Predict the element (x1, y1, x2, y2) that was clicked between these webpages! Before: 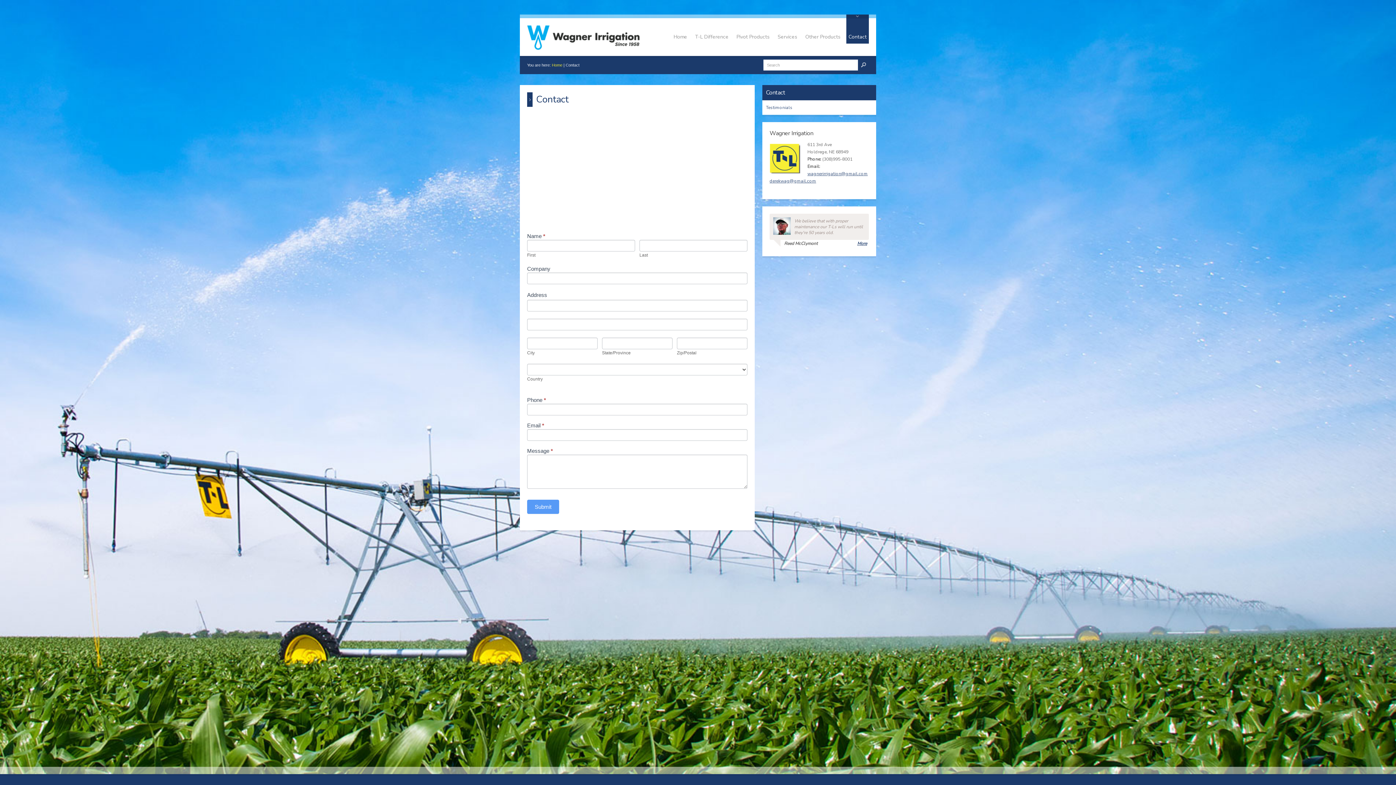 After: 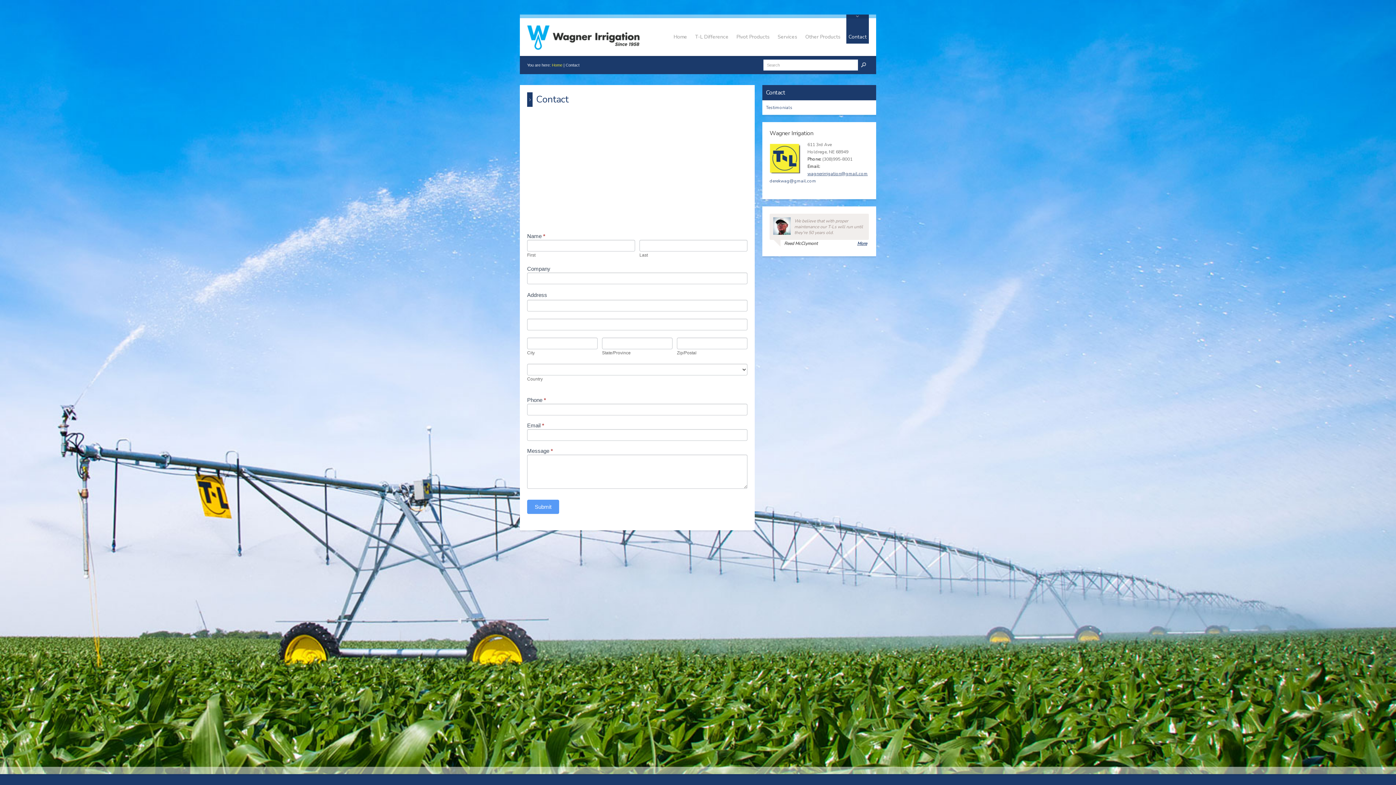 Action: label: derekwag@gmail.com bbox: (769, 178, 816, 184)